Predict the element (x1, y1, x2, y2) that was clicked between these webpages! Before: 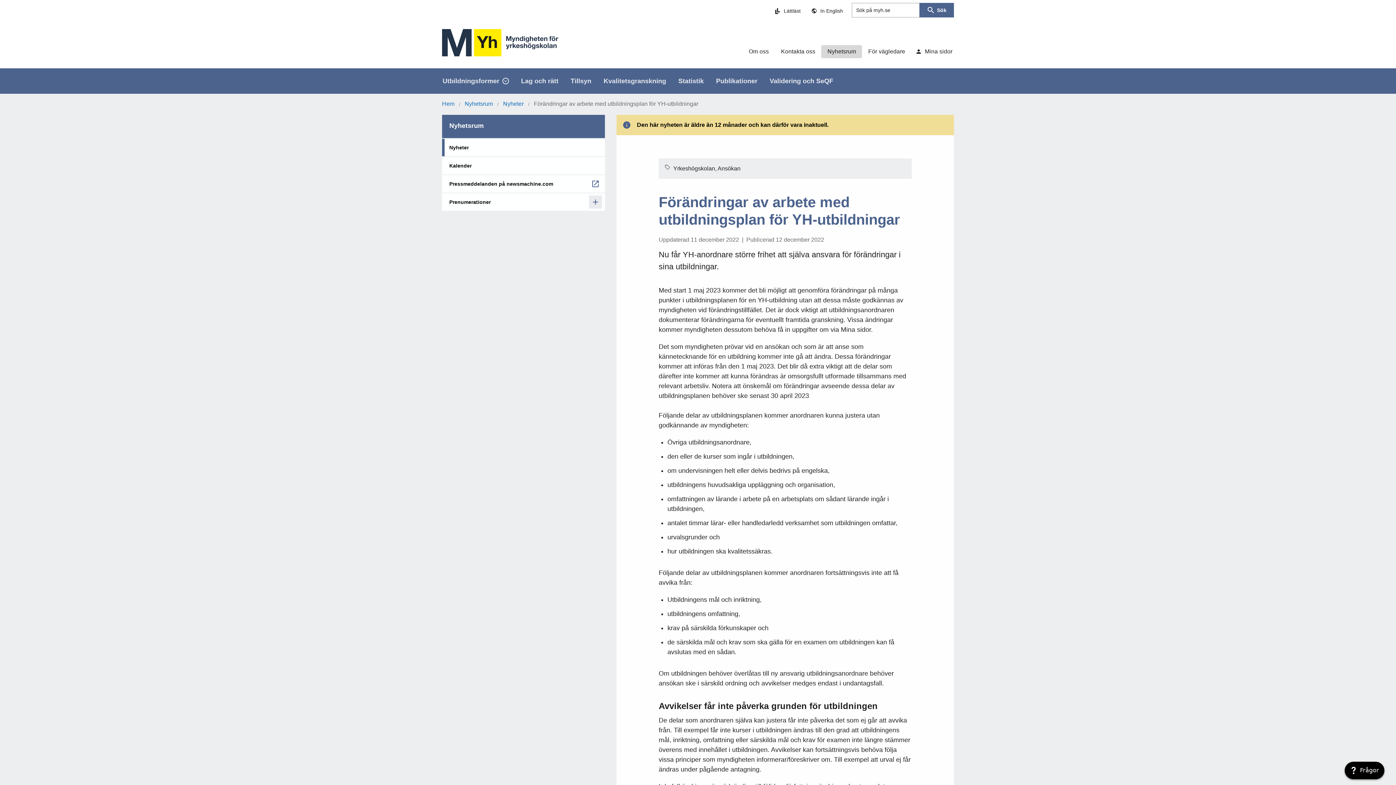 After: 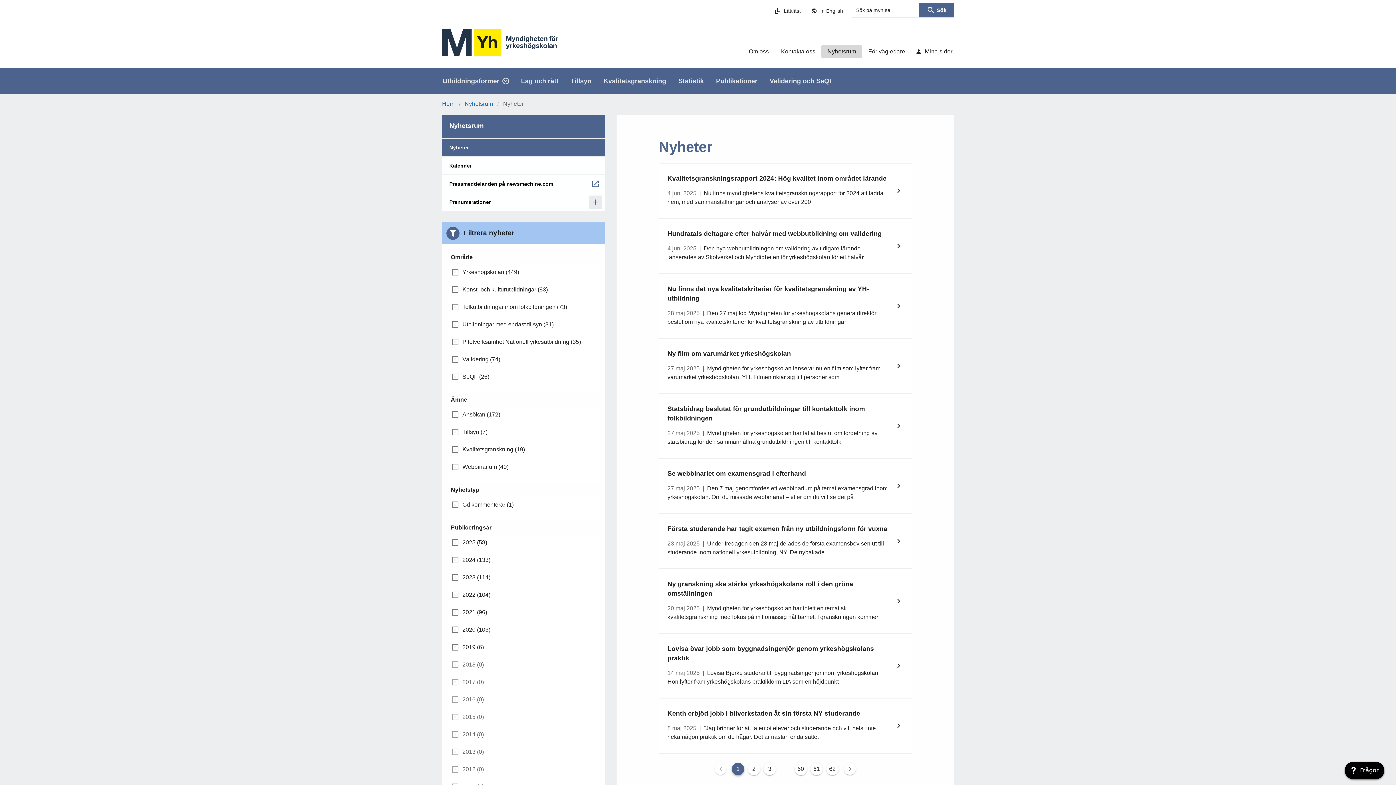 Action: label: Nyheter bbox: (503, 99, 523, 109)